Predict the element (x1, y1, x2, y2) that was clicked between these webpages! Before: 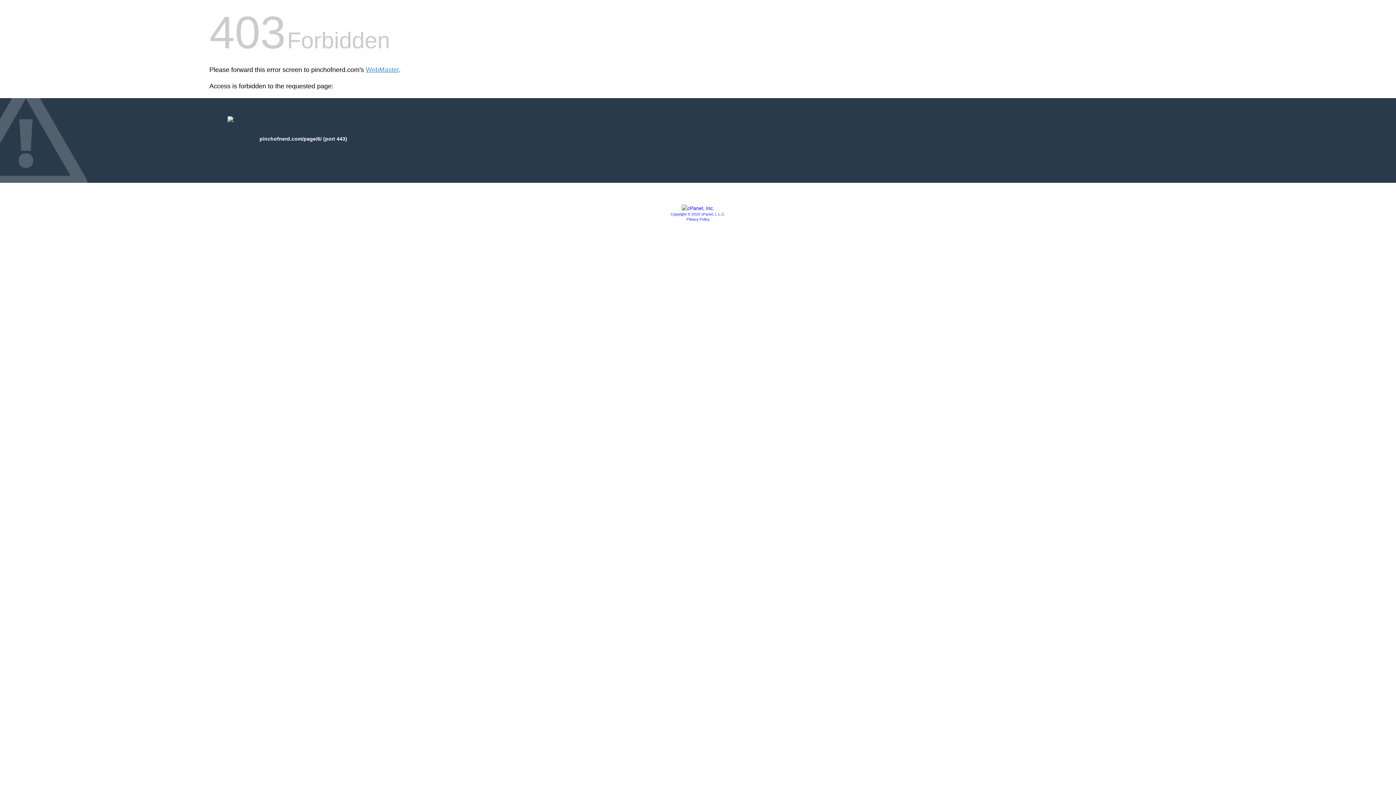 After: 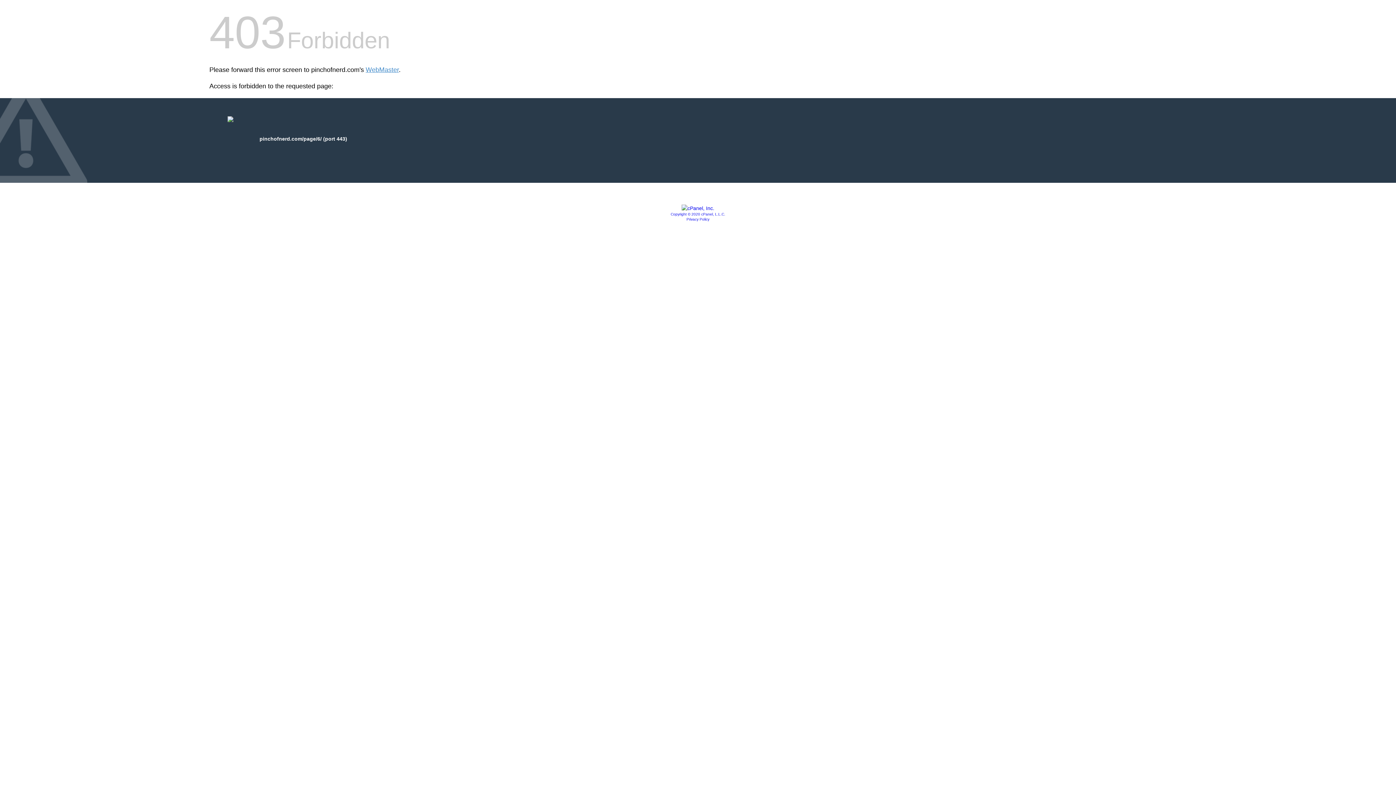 Action: bbox: (686, 217, 709, 221) label: Privacy Policy